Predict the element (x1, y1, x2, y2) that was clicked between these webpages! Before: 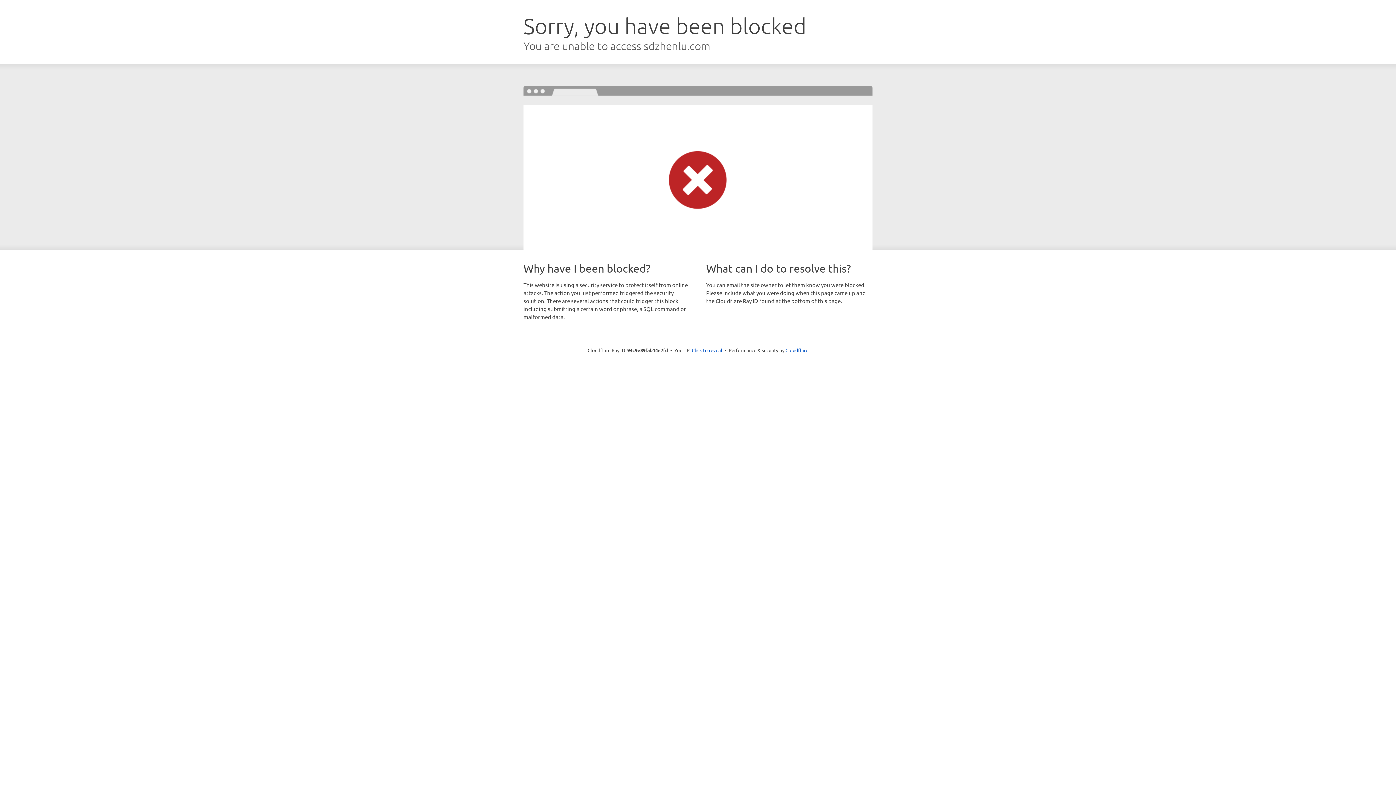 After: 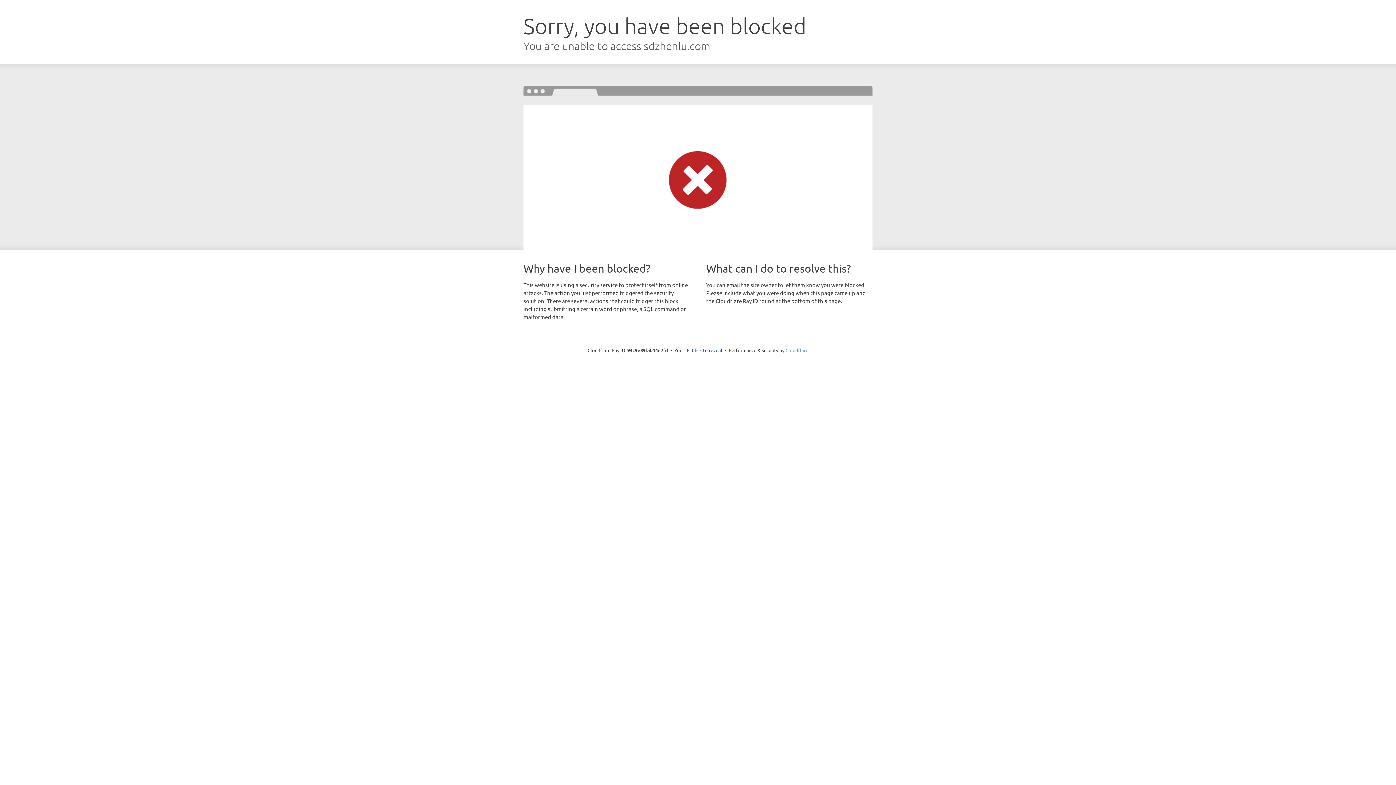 Action: label: Cloudflare bbox: (785, 347, 808, 353)